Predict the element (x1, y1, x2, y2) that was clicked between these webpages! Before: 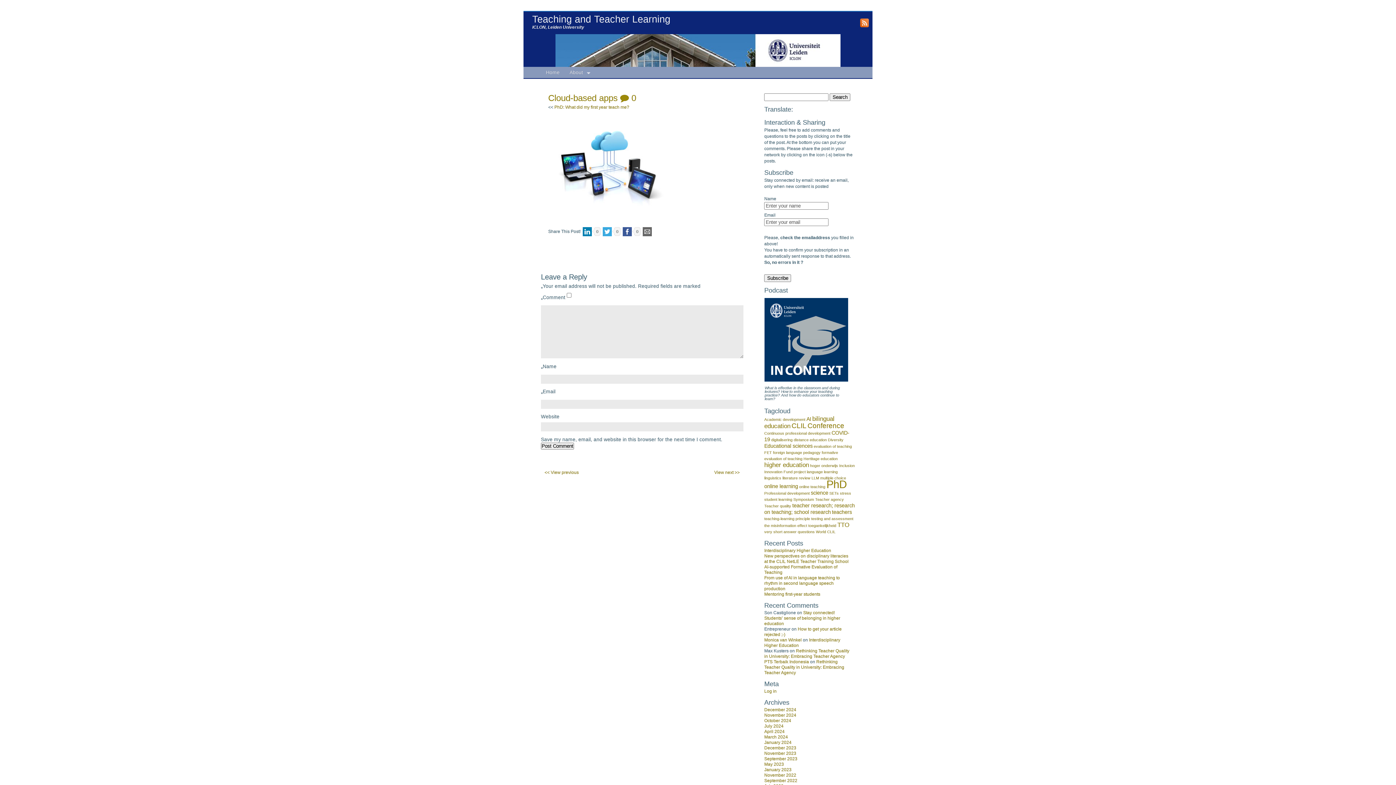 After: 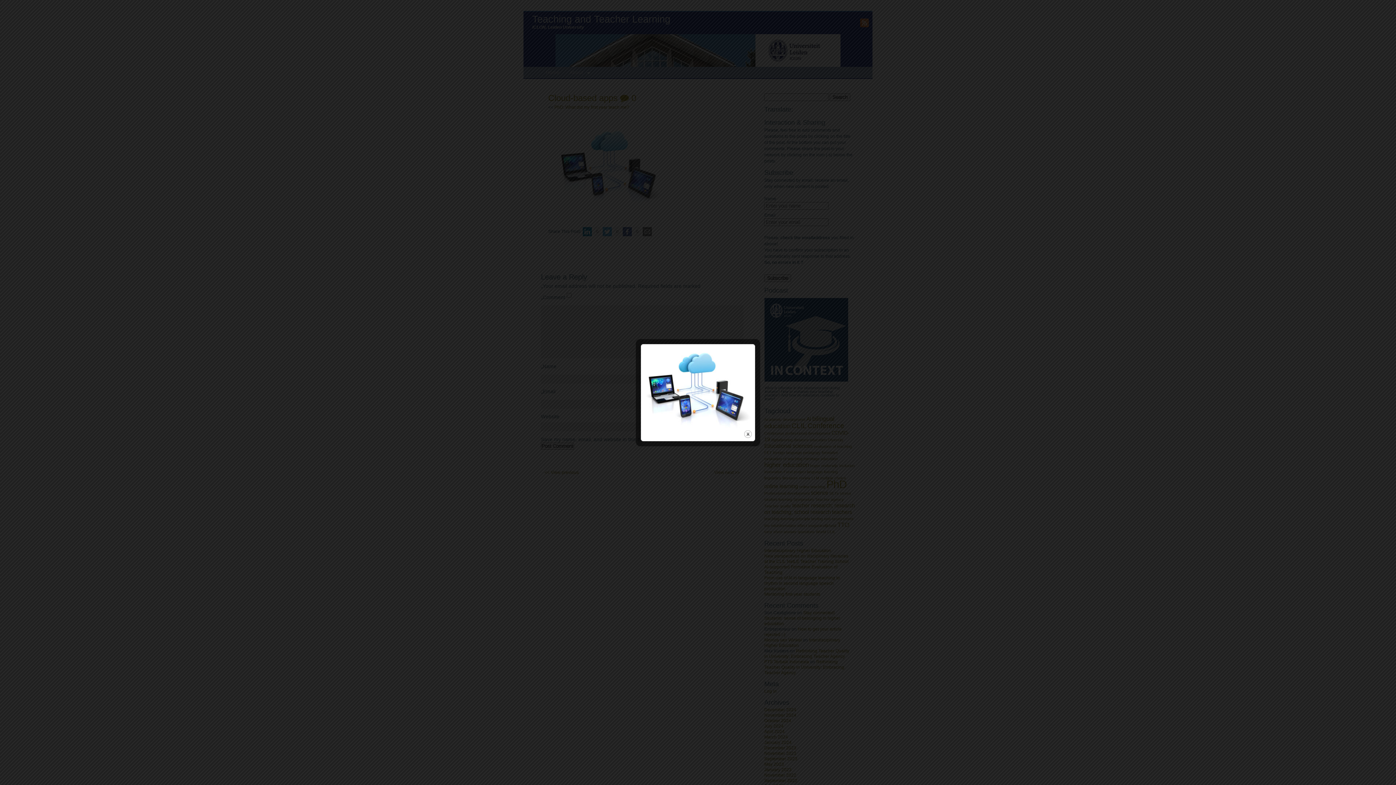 Action: bbox: (555, 205, 665, 211)